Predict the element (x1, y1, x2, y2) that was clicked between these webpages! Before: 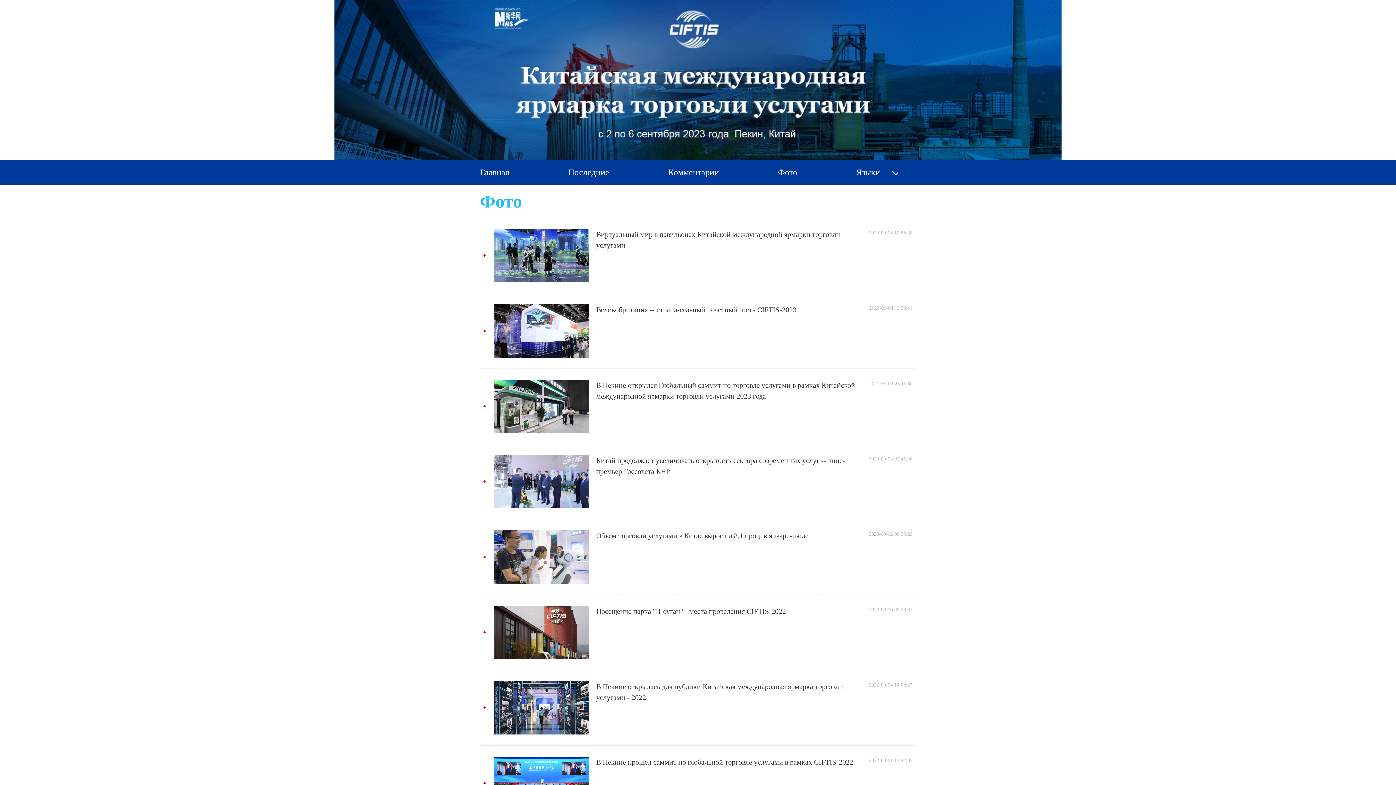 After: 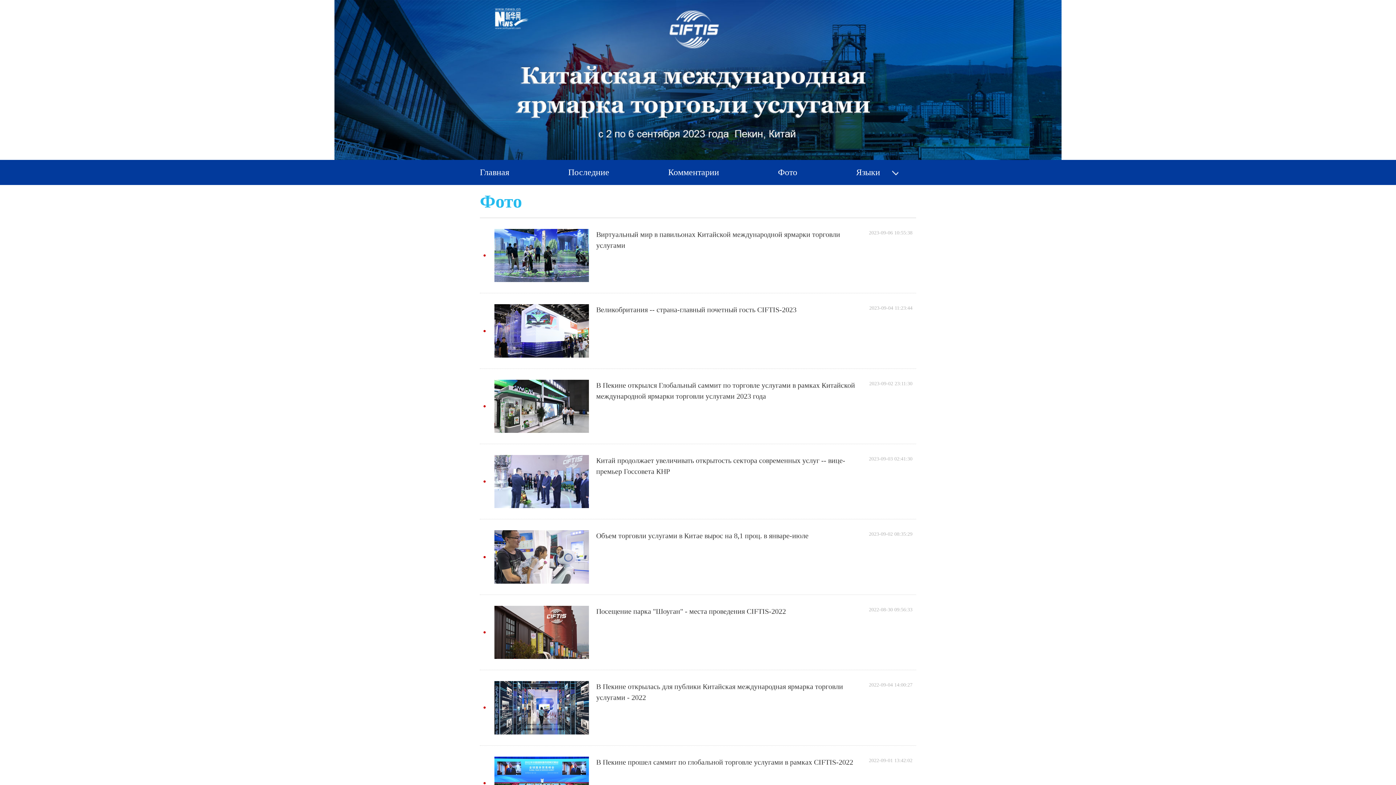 Action: bbox: (494, 681, 589, 687)